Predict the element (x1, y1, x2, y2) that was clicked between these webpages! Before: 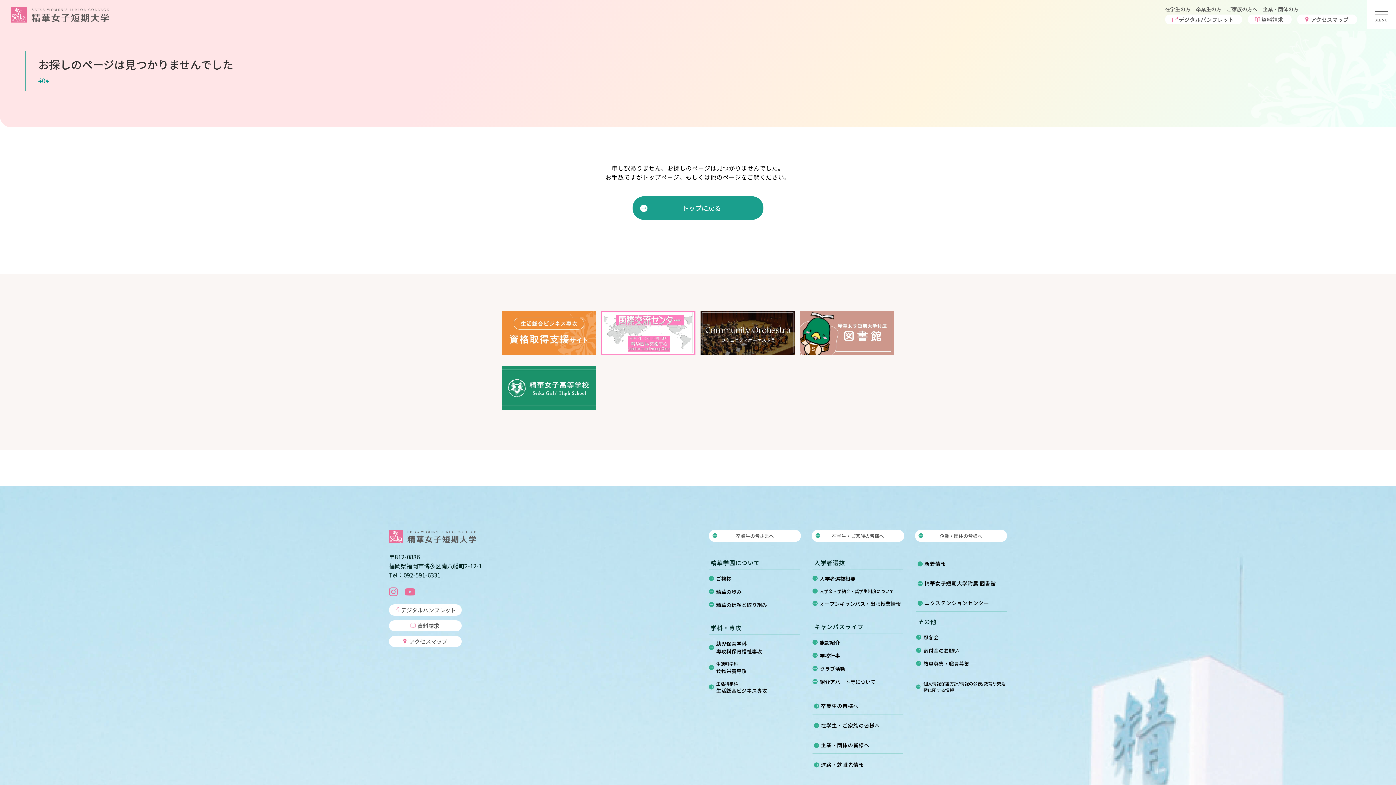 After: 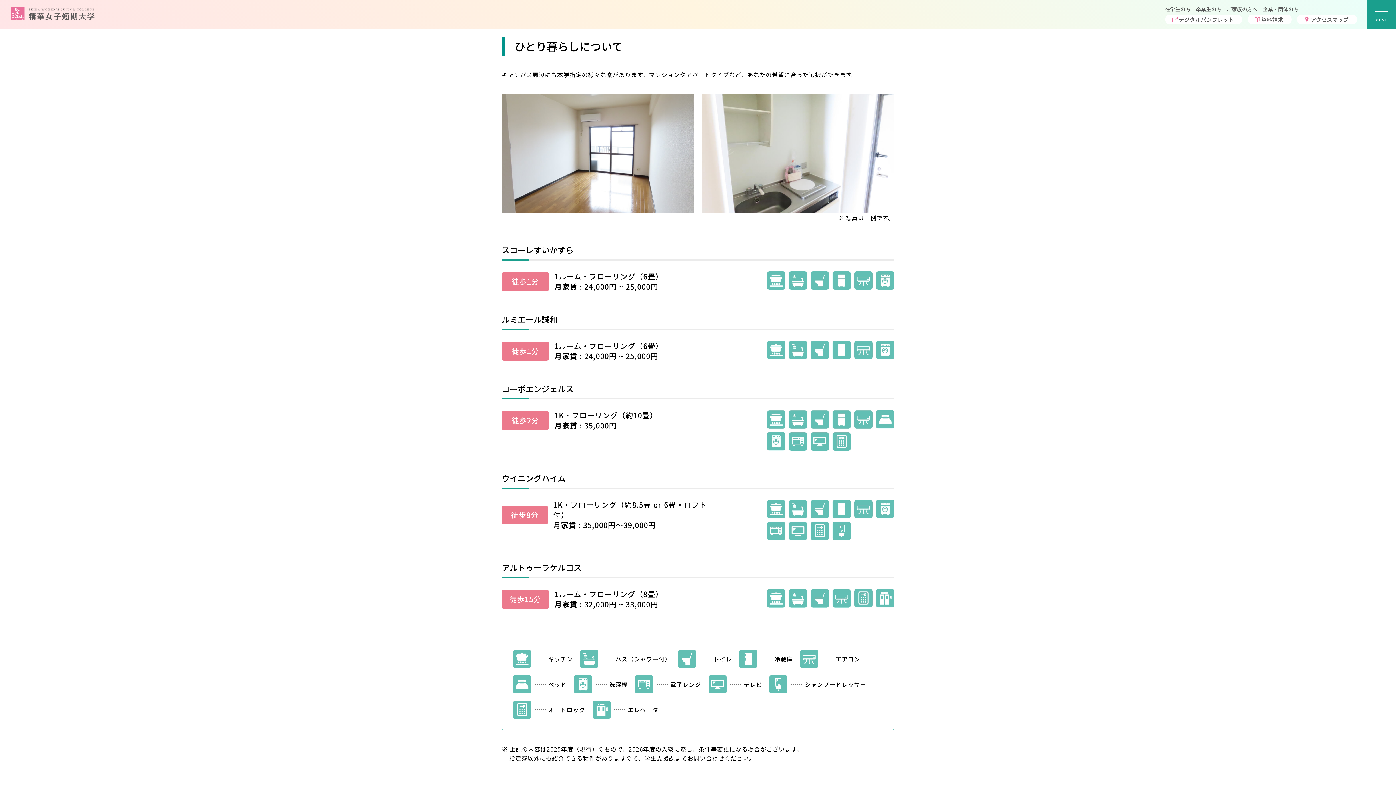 Action: label: 紹介アパート等について bbox: (812, 678, 903, 686)